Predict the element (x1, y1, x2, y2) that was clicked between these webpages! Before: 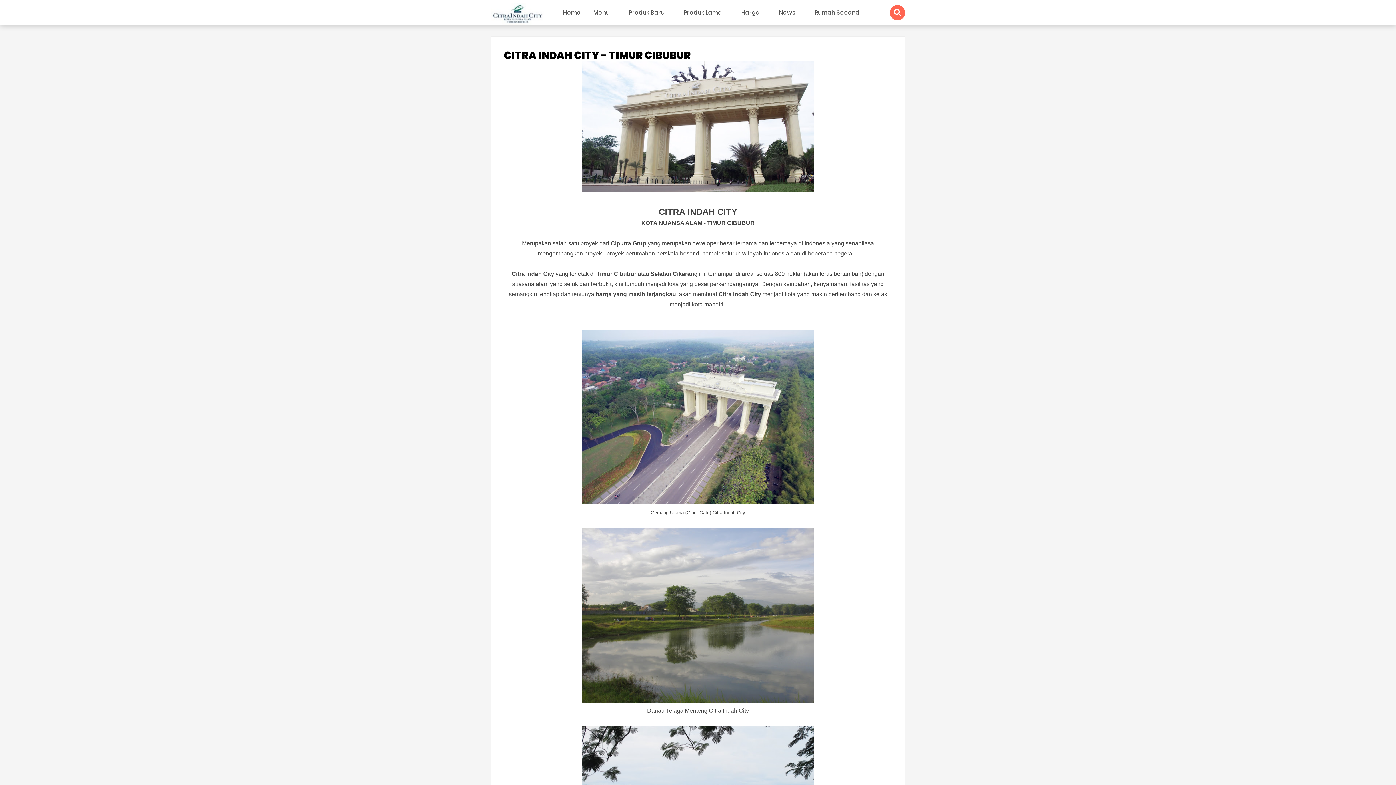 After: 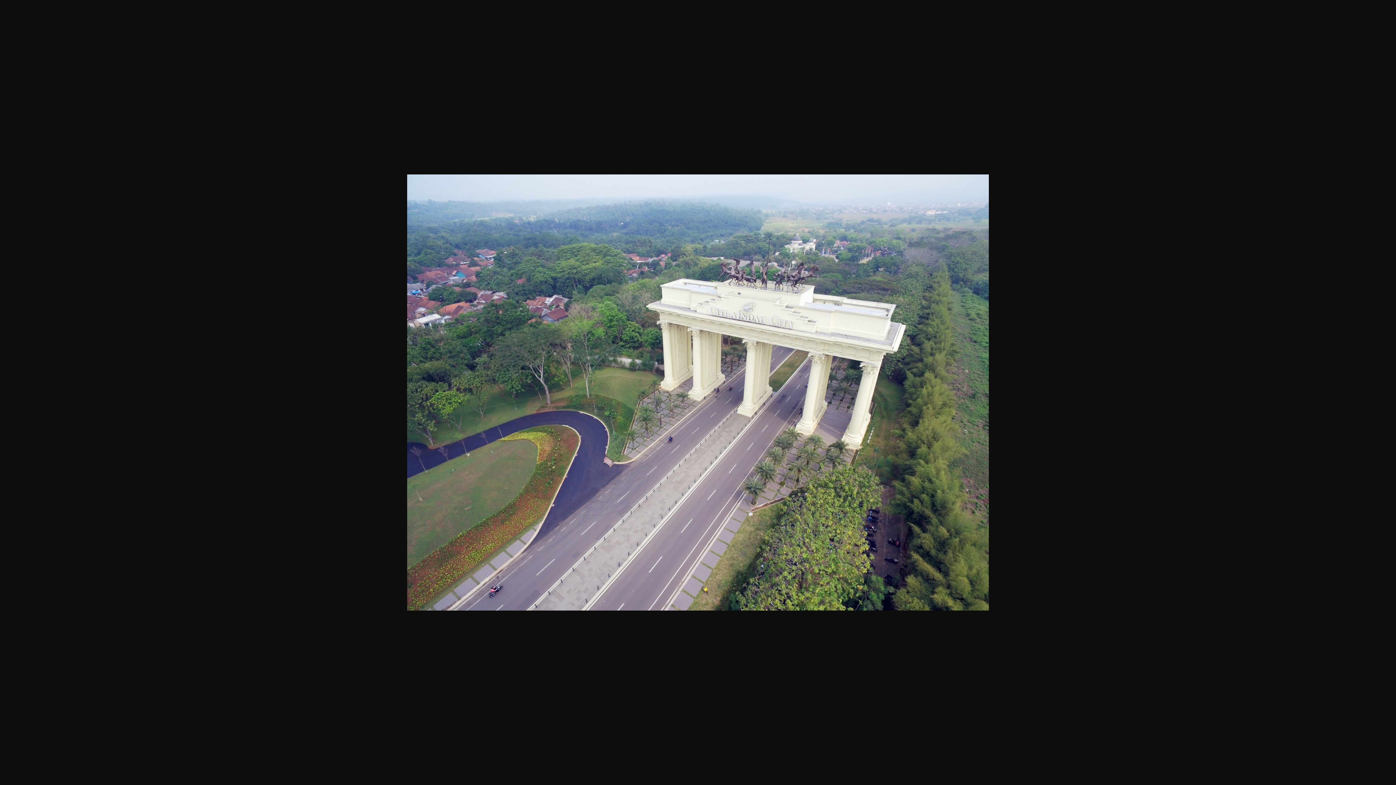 Action: bbox: (581, 498, 814, 506)